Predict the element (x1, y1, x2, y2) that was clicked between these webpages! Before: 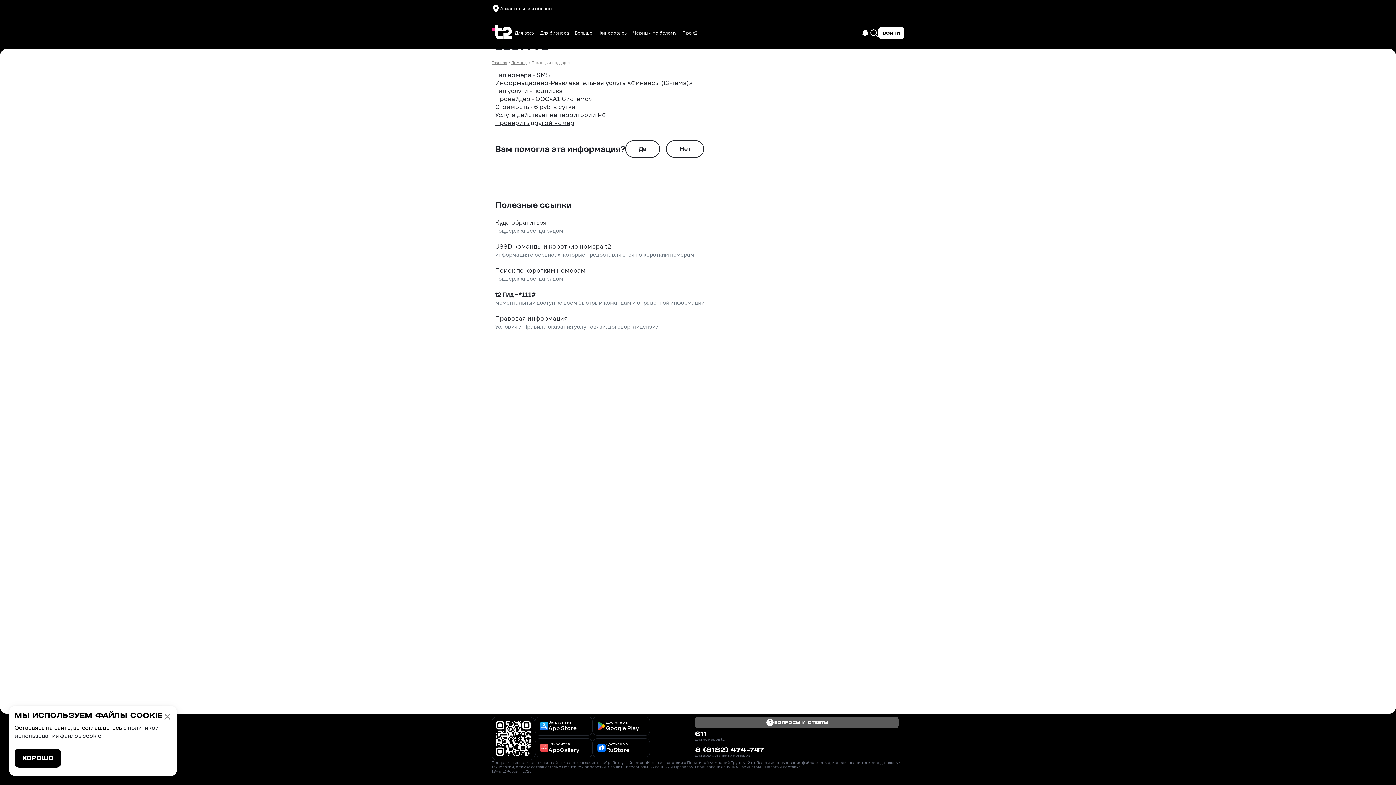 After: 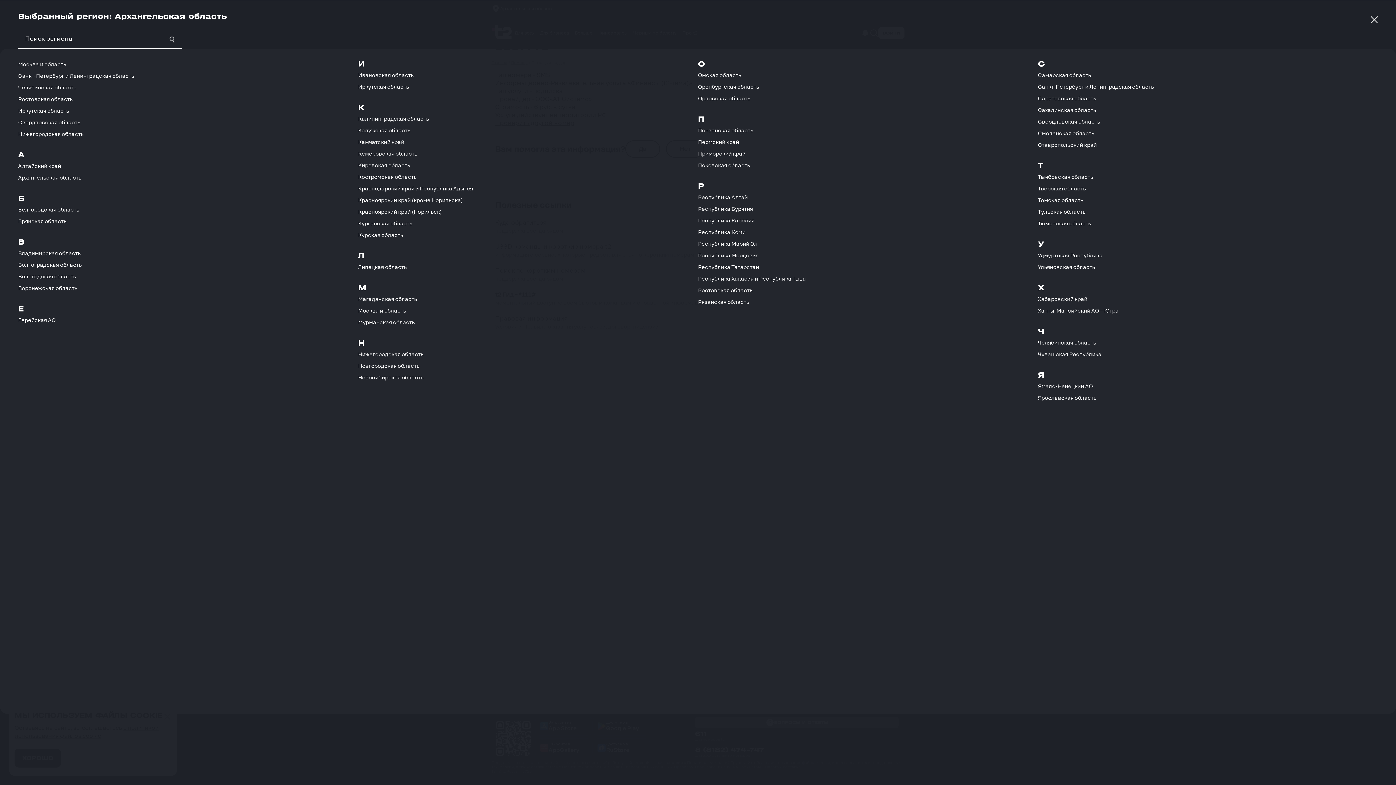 Action: bbox: (491, 2, 553, 14) label: Архангельская область